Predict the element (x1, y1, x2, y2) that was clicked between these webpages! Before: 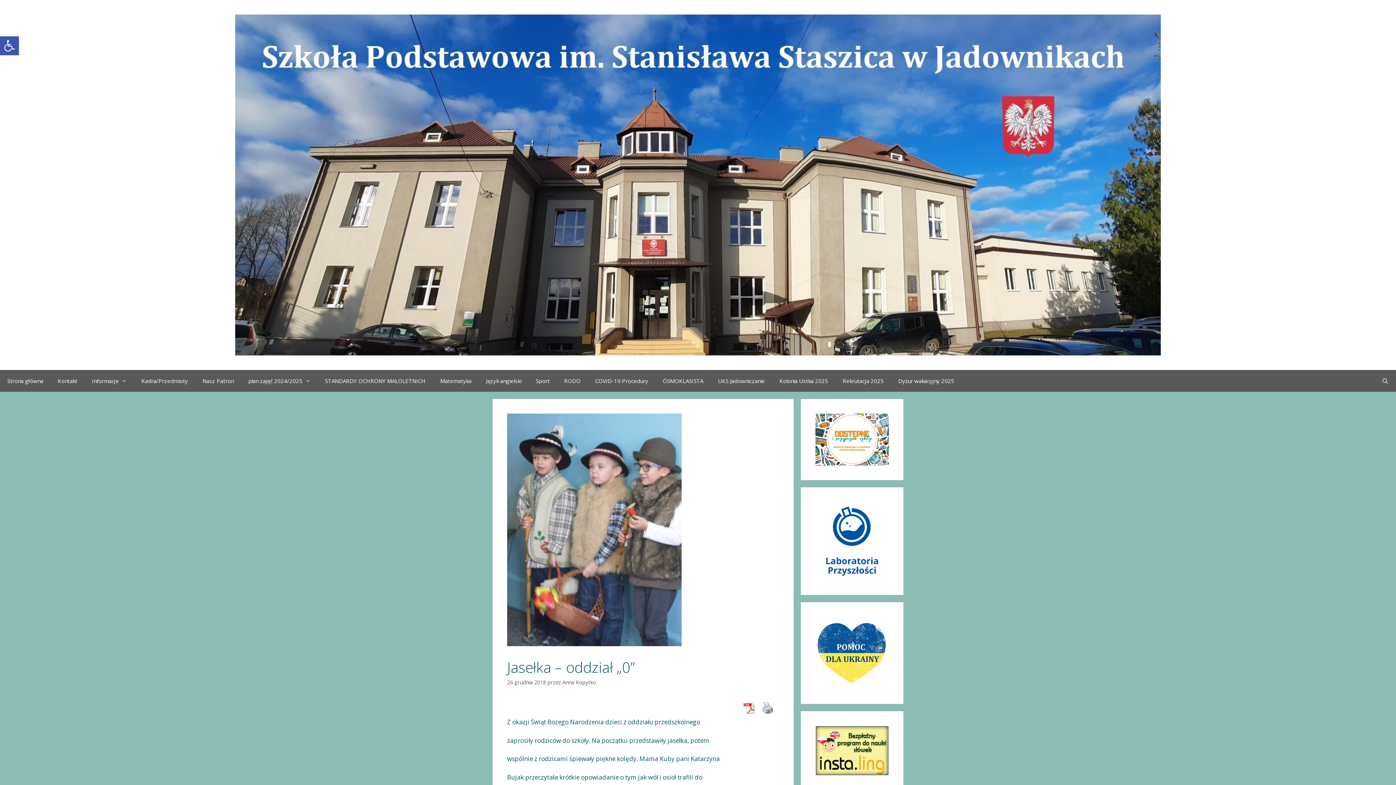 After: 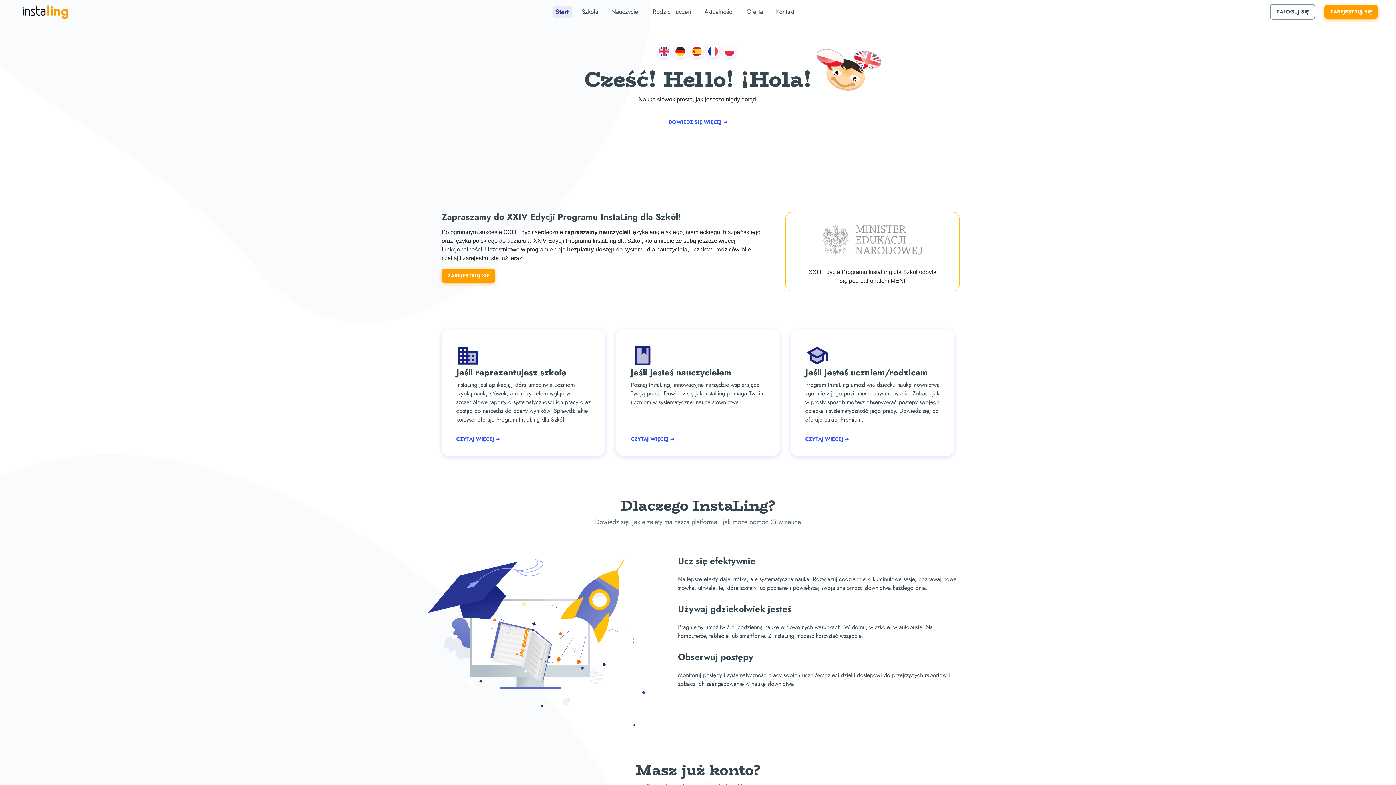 Action: bbox: (815, 769, 889, 777)